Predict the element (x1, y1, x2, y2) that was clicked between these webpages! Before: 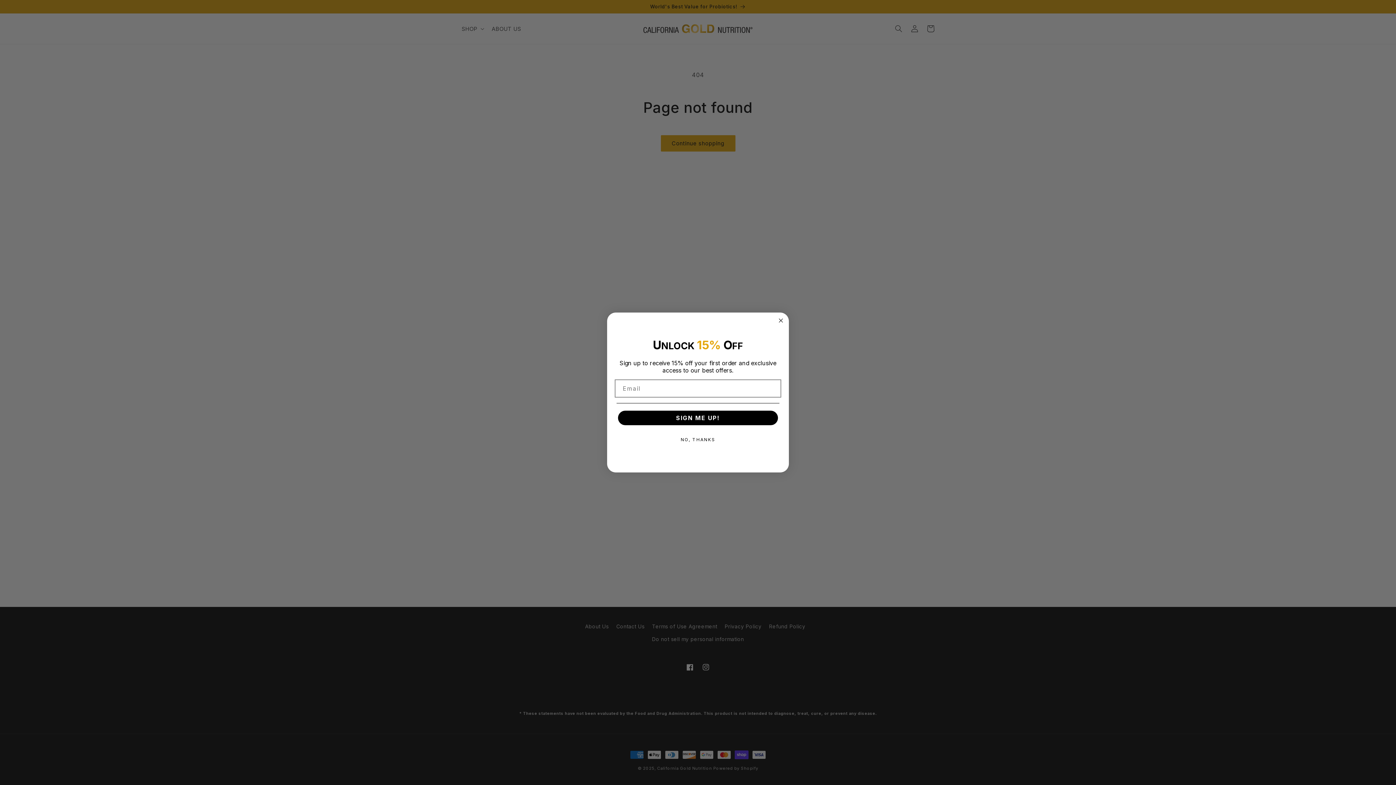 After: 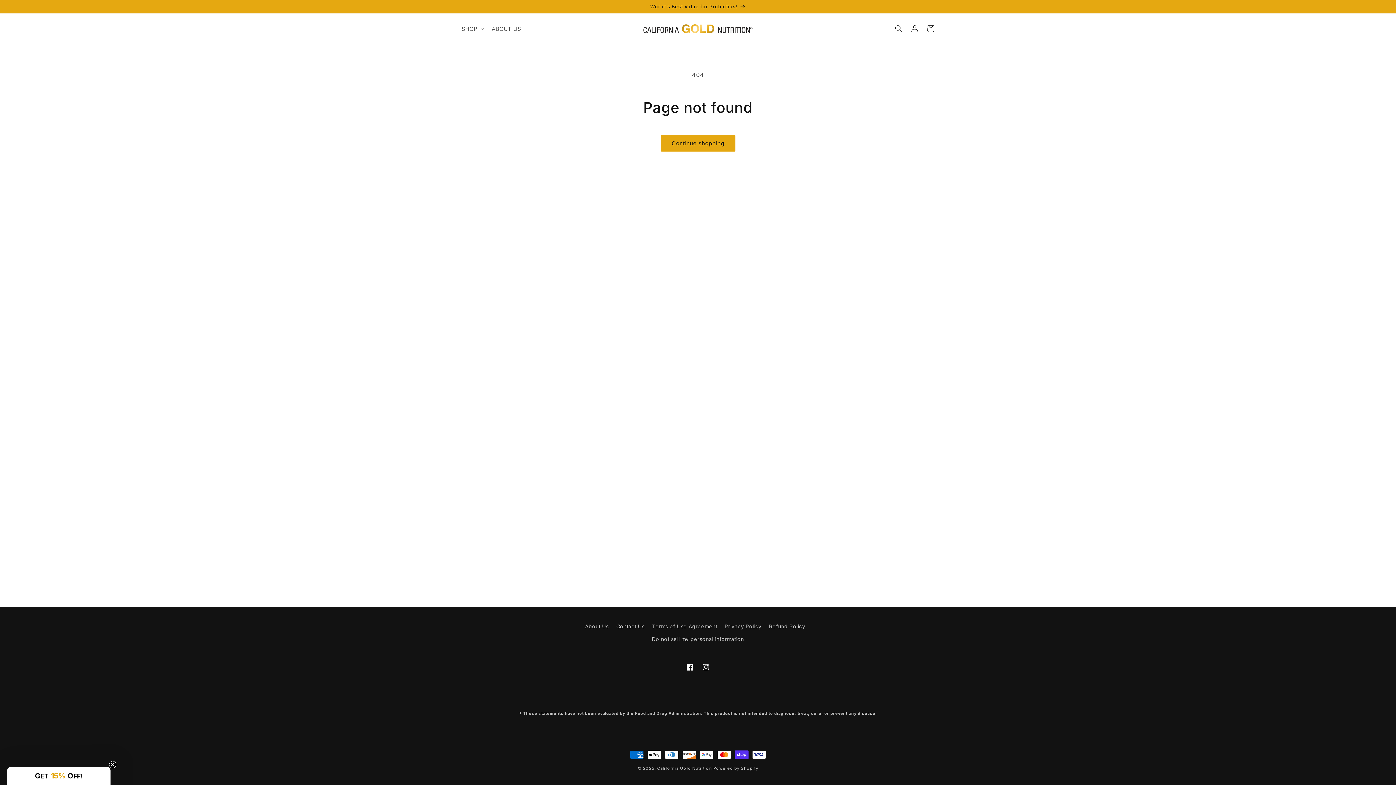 Action: label: NO, THANKS bbox: (616, 432, 779, 447)